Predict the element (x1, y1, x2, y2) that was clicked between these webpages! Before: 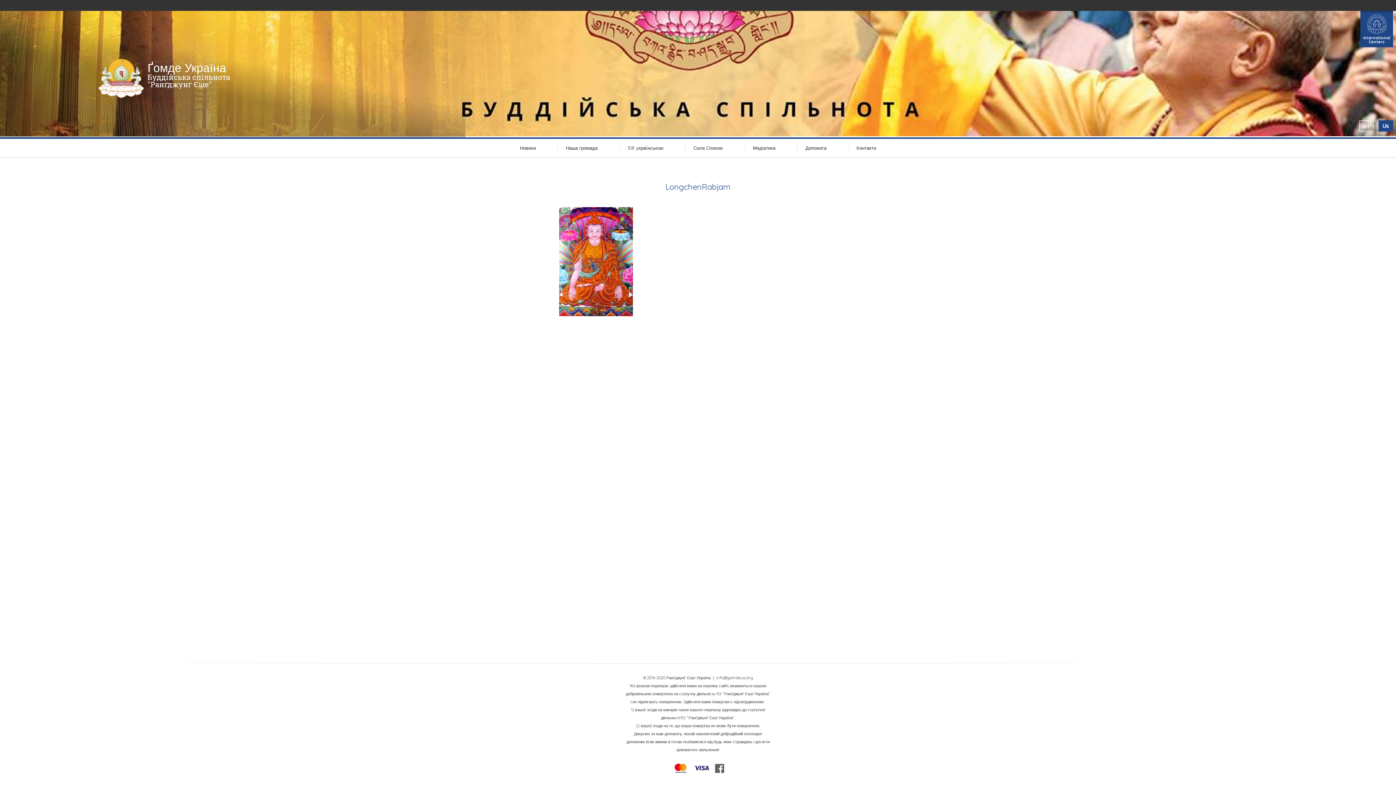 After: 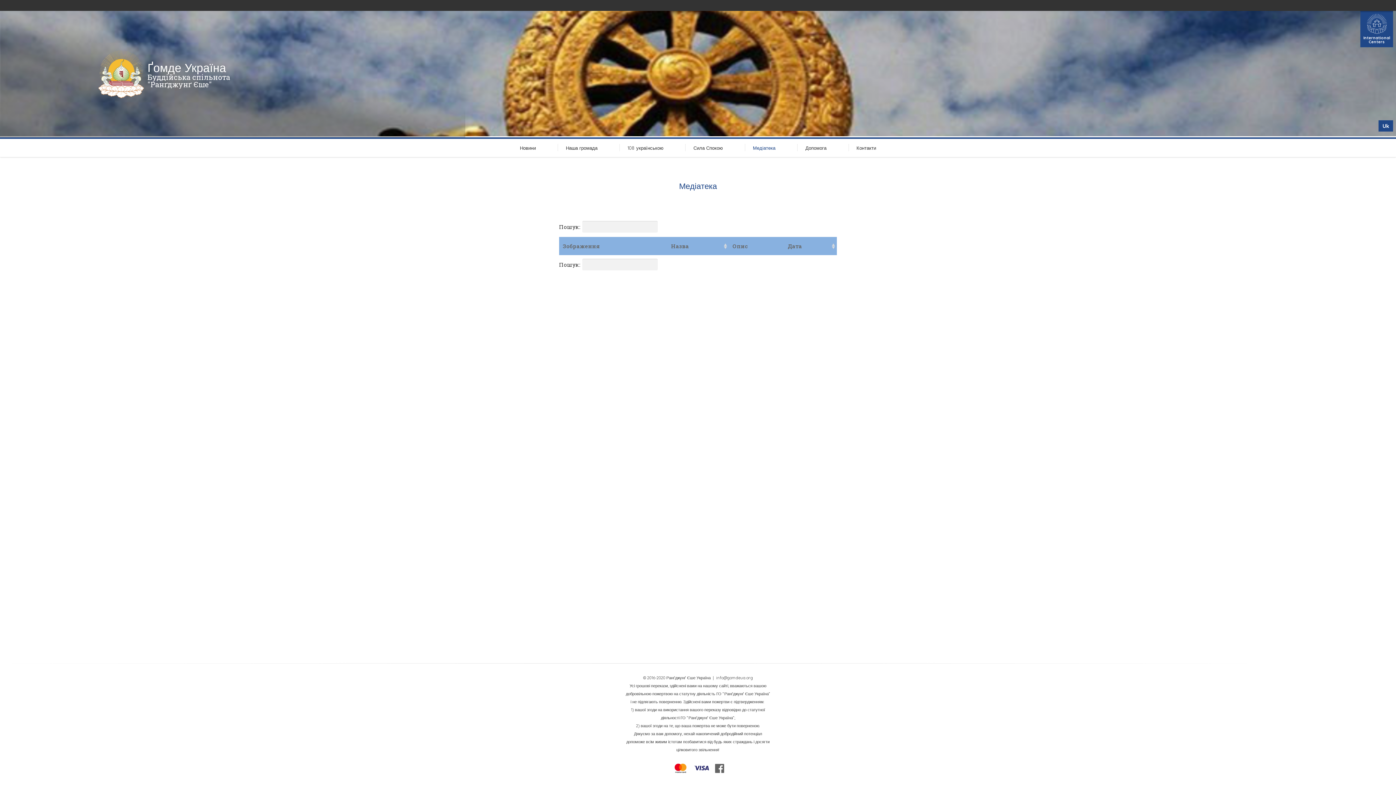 Action: label: Медіатека bbox: (745, 144, 783, 152)